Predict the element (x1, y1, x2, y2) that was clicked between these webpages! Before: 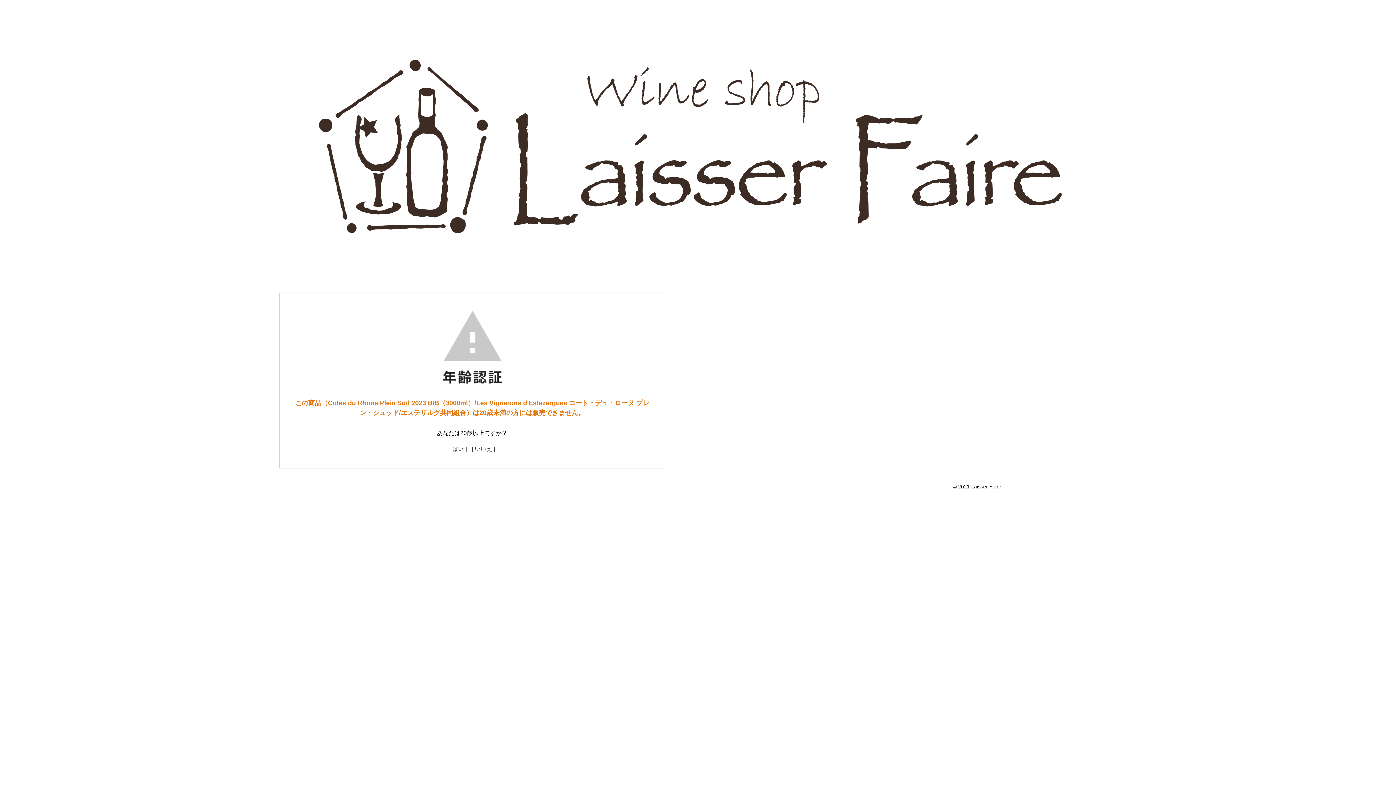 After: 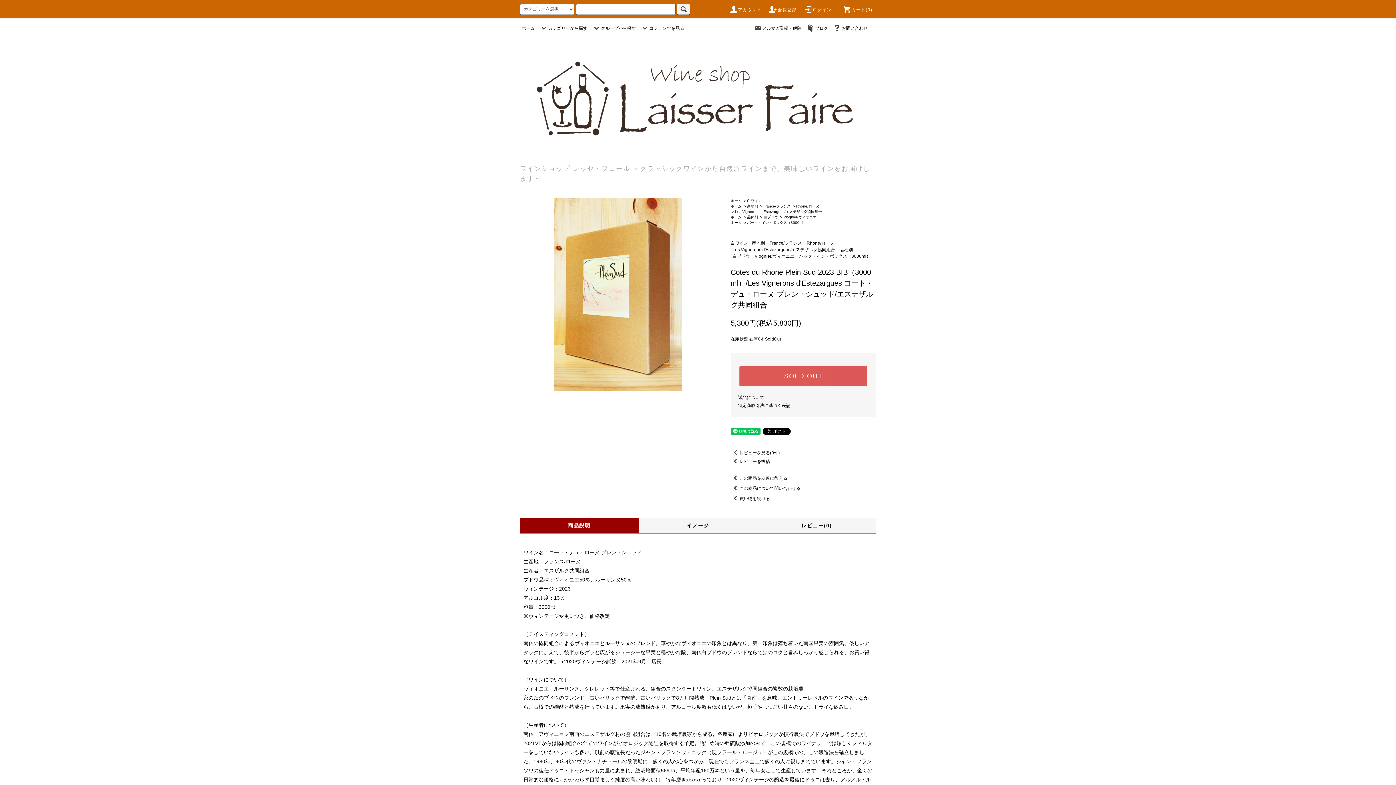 Action: label: [ はい ] bbox: (449, 446, 466, 452)